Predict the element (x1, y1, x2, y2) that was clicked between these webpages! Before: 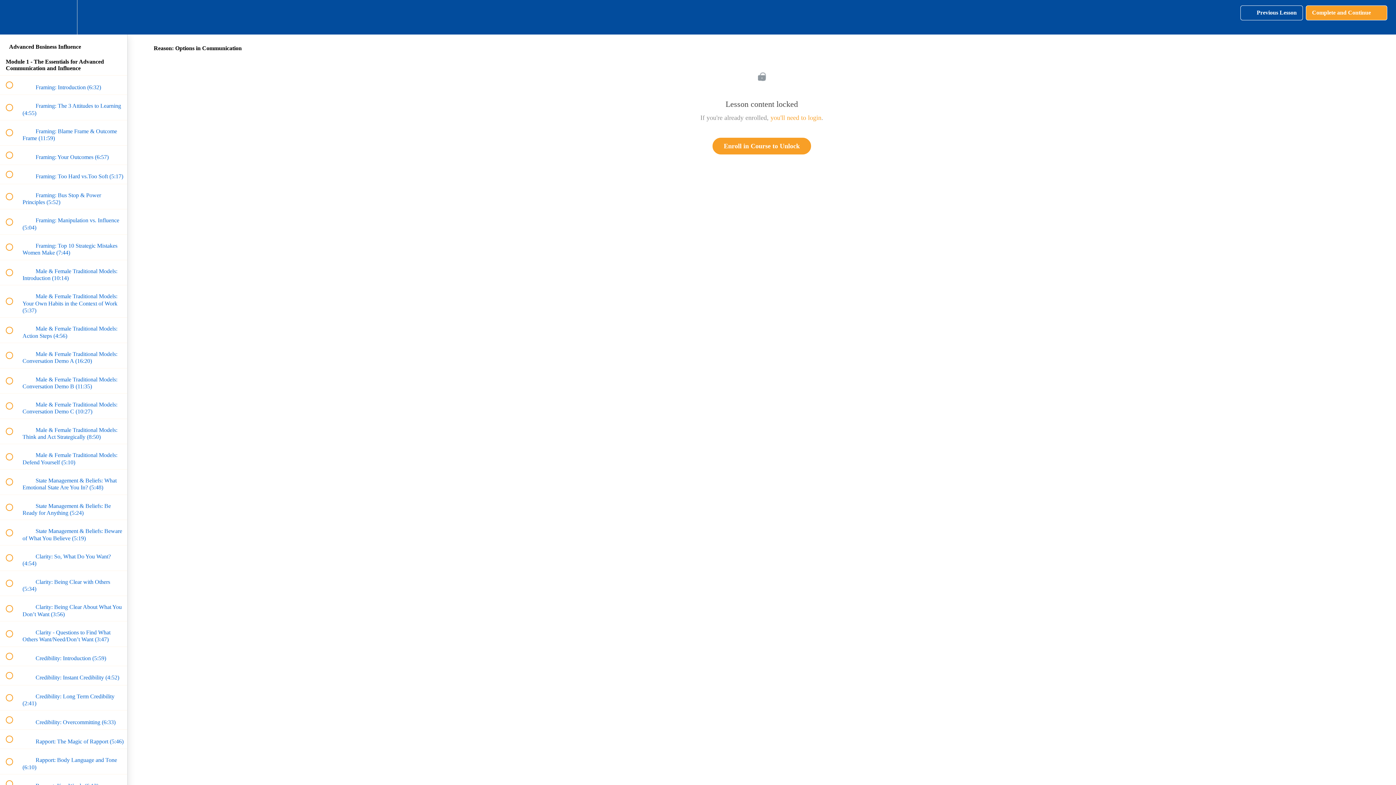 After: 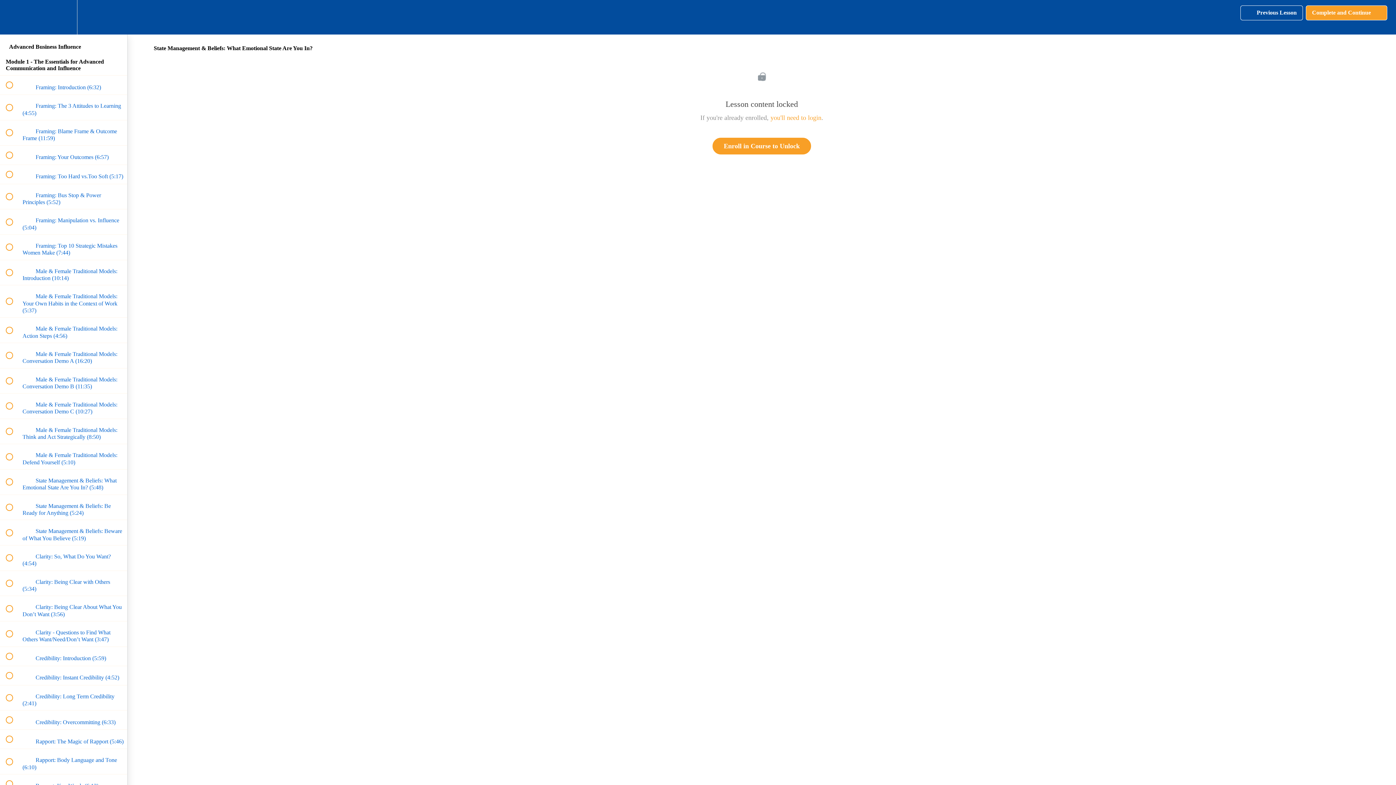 Action: bbox: (0, 469, 127, 494) label:  
 State Management & Beliefs: What Emotional State Are You In? (5:48)